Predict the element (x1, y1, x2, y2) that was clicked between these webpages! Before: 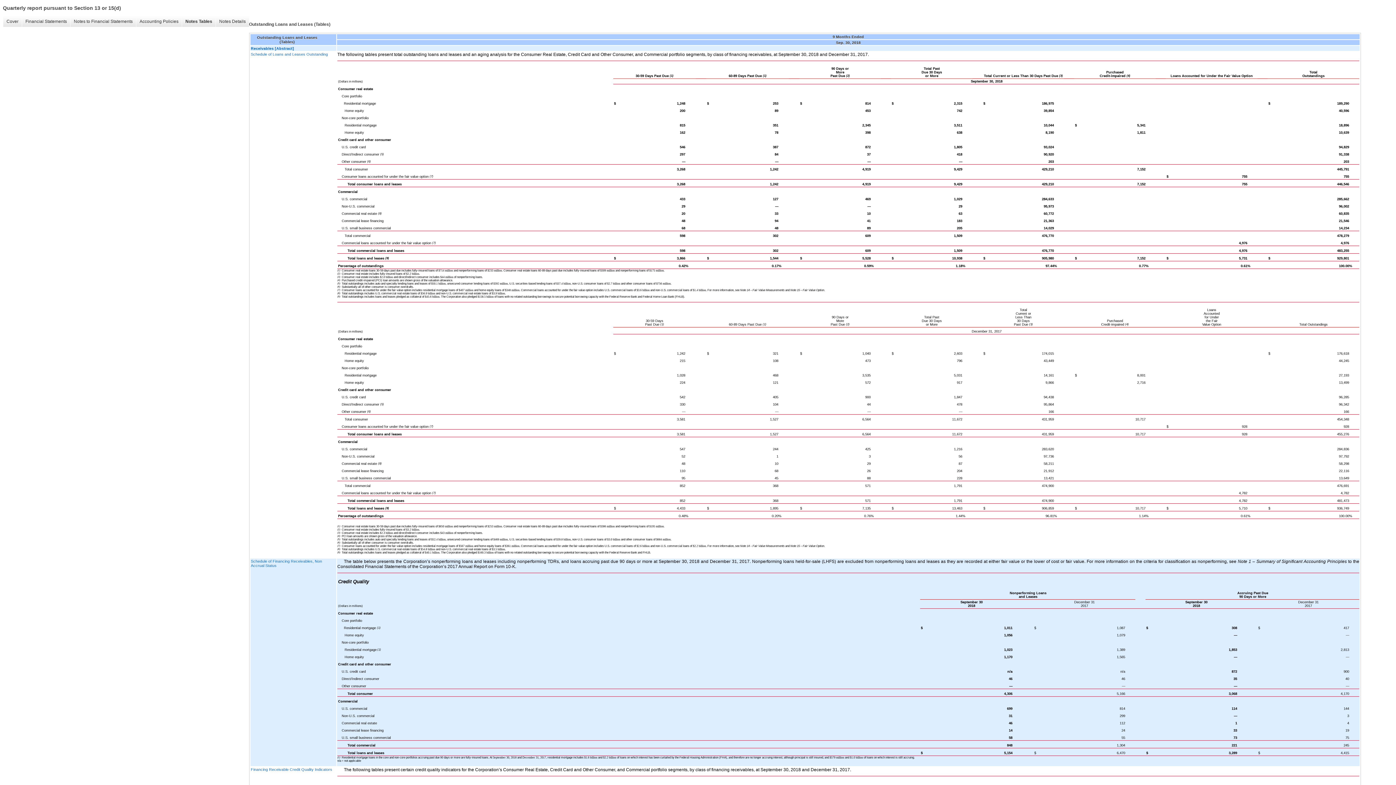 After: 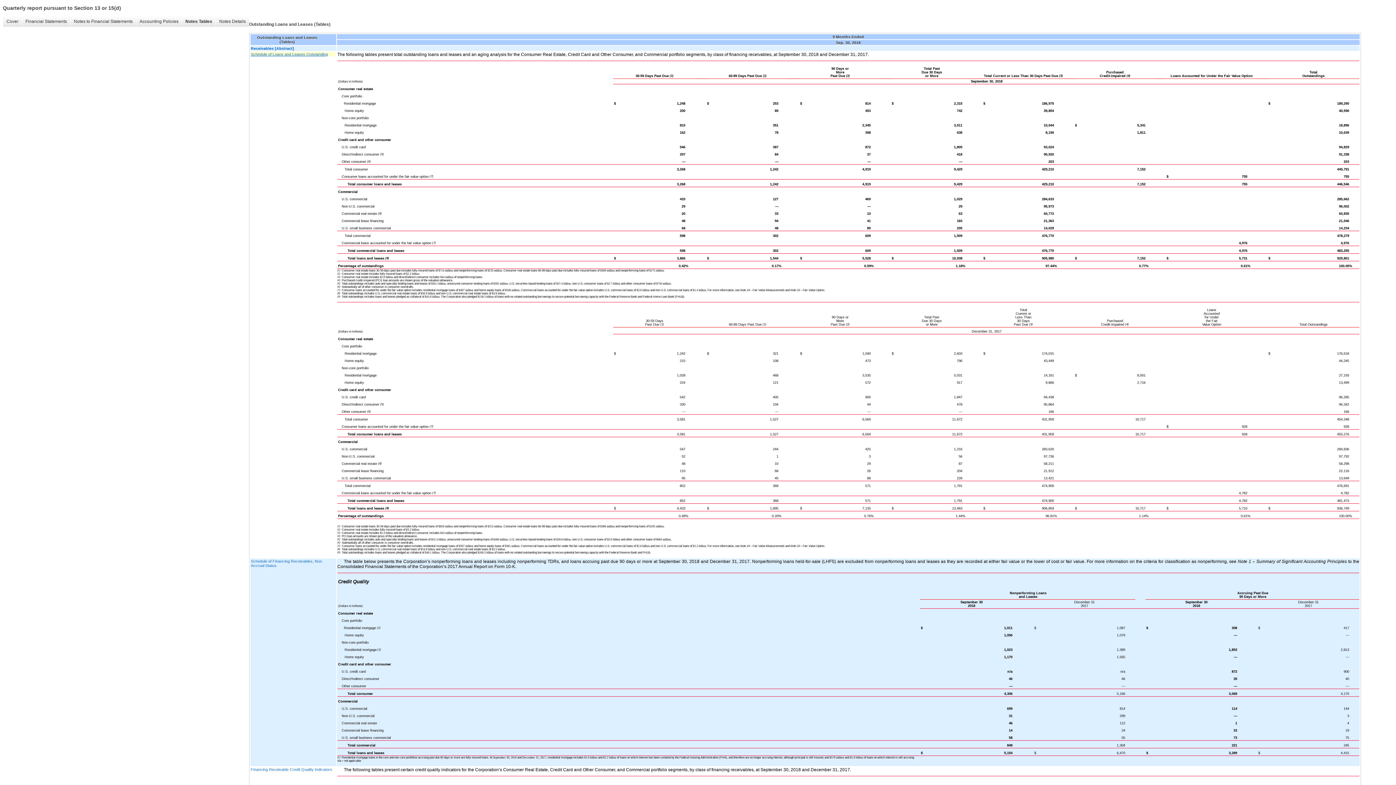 Action: bbox: (250, 51, 336, 56) label: Schedule of Loans and Leases Outstanding